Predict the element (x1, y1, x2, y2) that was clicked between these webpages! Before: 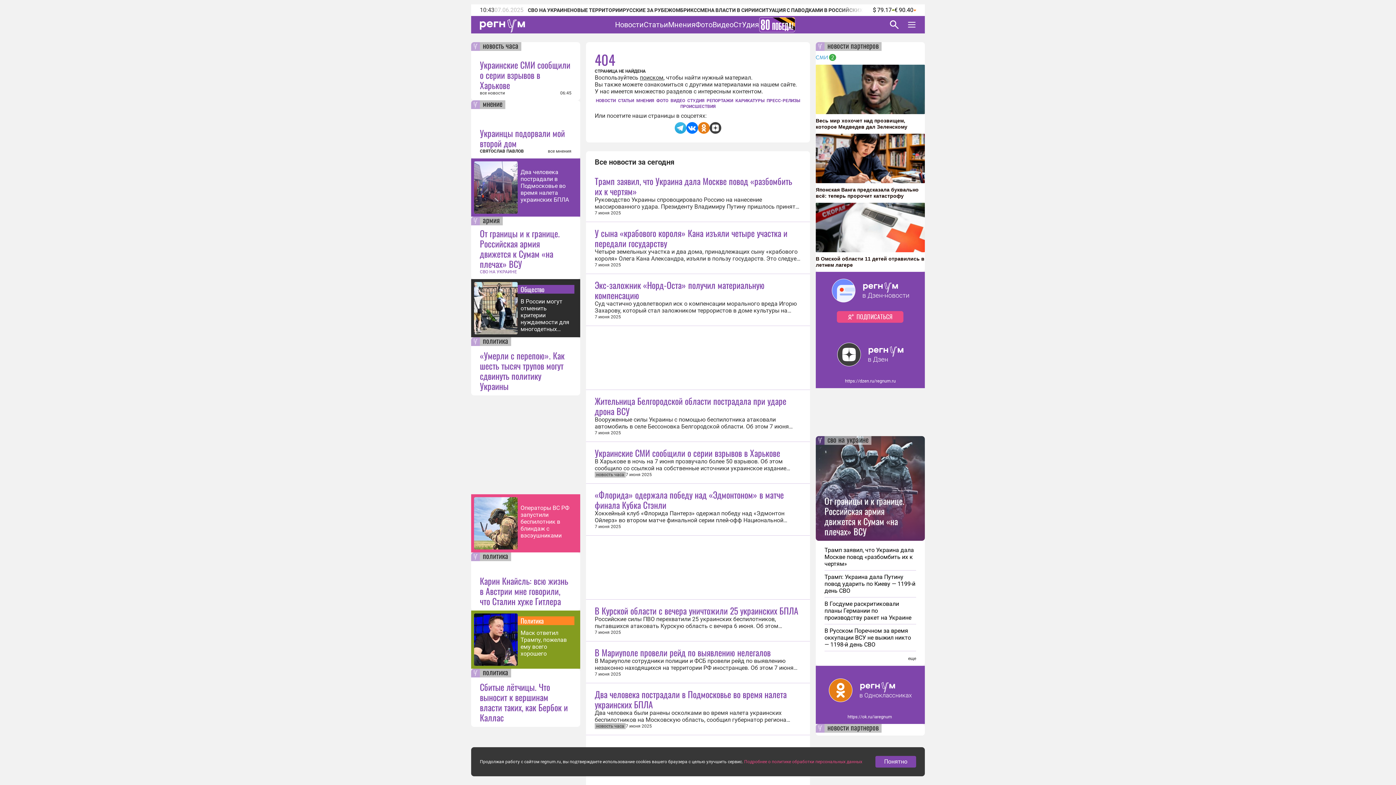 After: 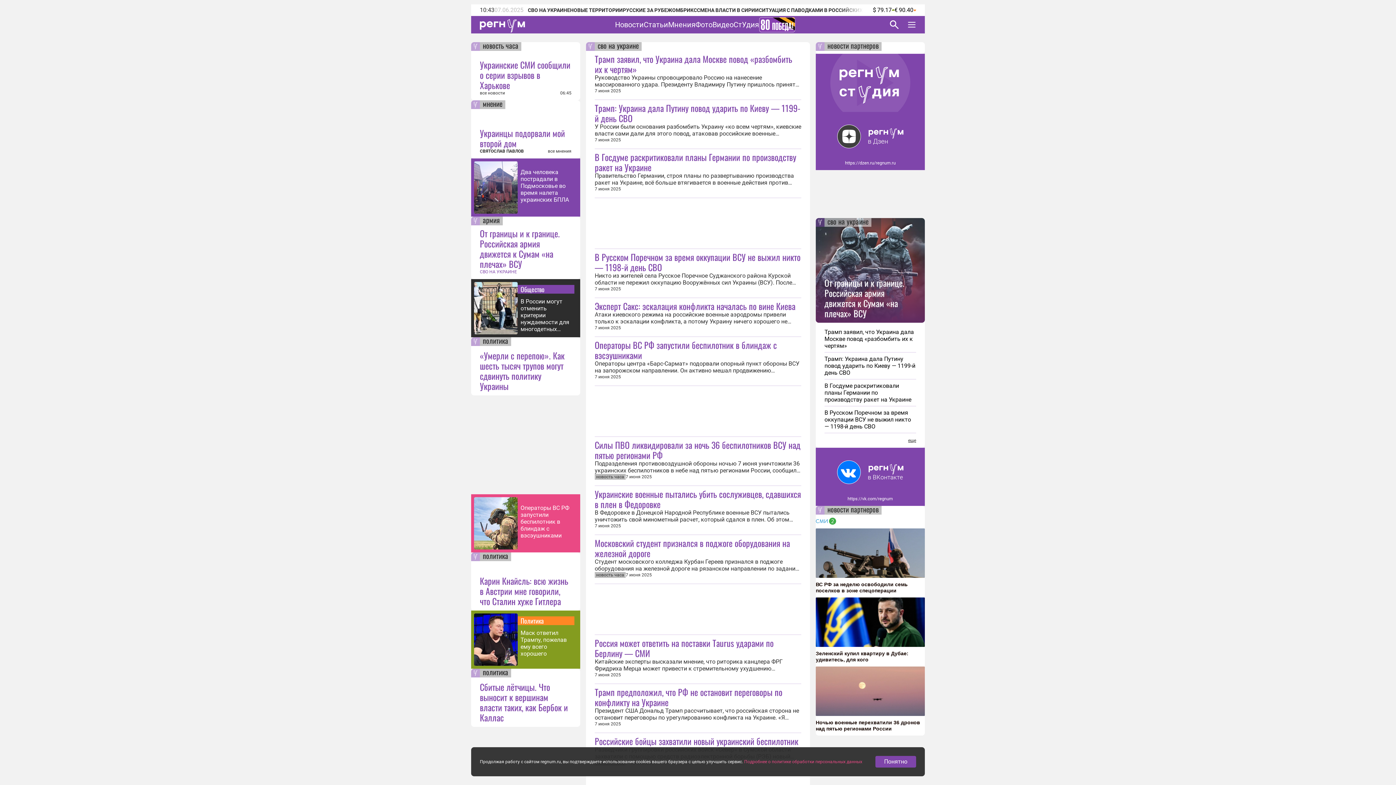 Action: bbox: (824, 436, 871, 445) label: сво на украине